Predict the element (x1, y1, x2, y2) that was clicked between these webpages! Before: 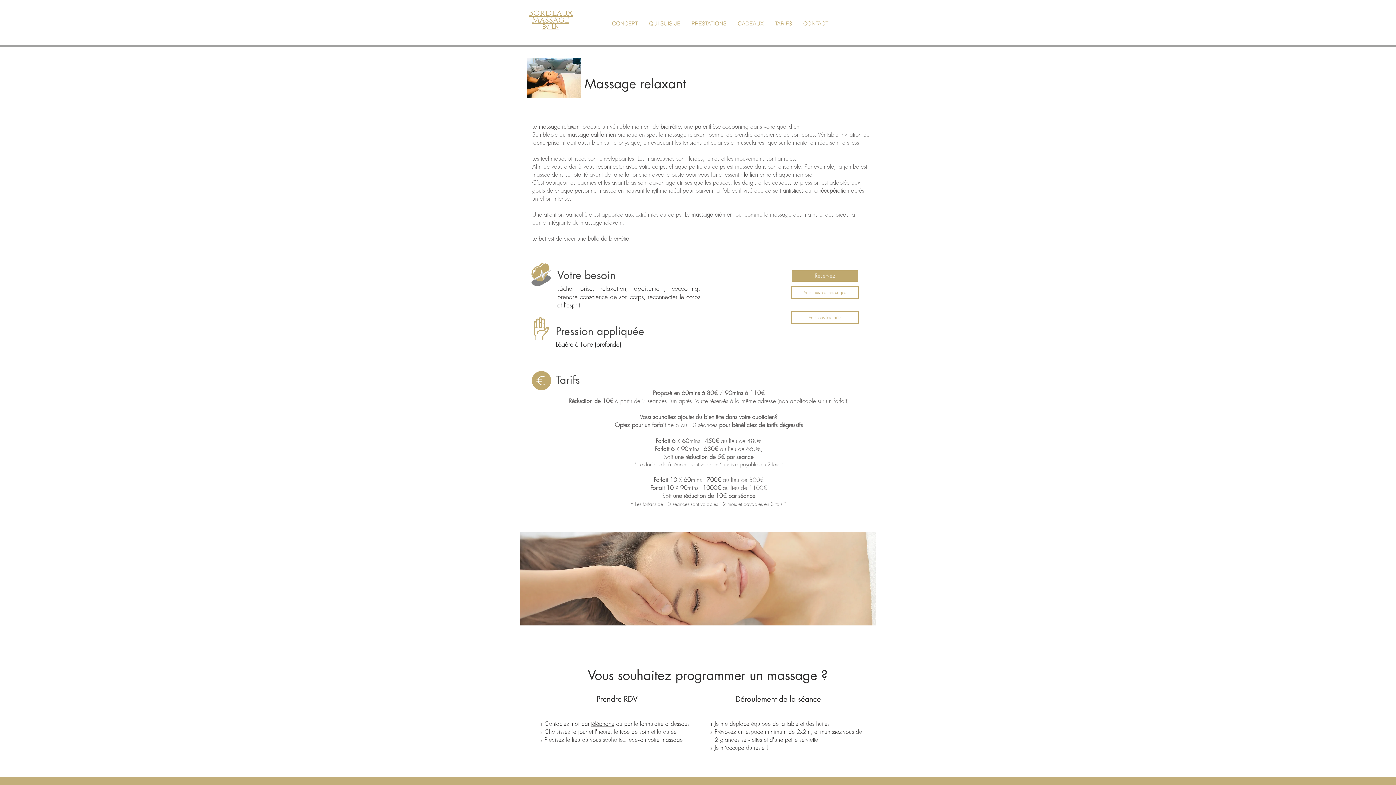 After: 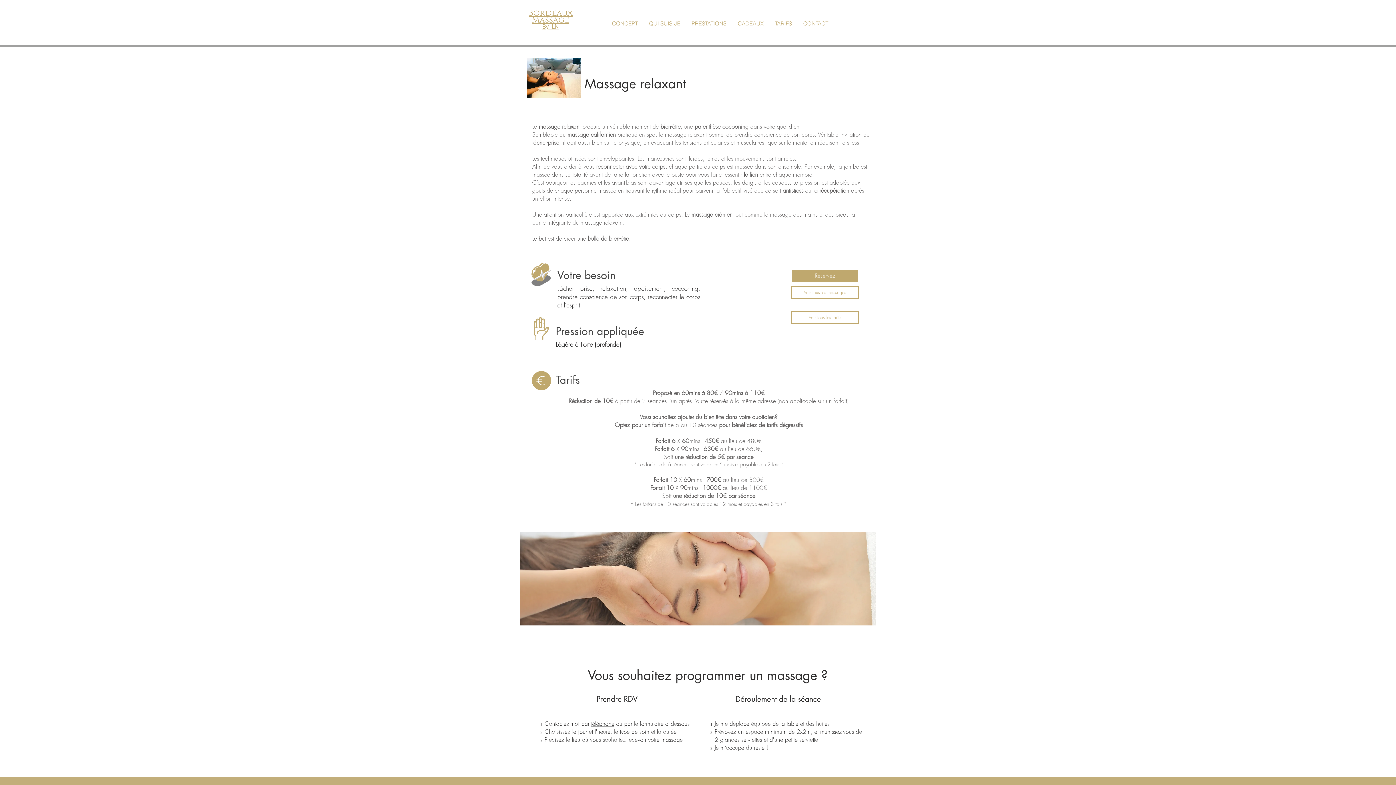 Action: label: téléphone bbox: (591, 720, 614, 728)